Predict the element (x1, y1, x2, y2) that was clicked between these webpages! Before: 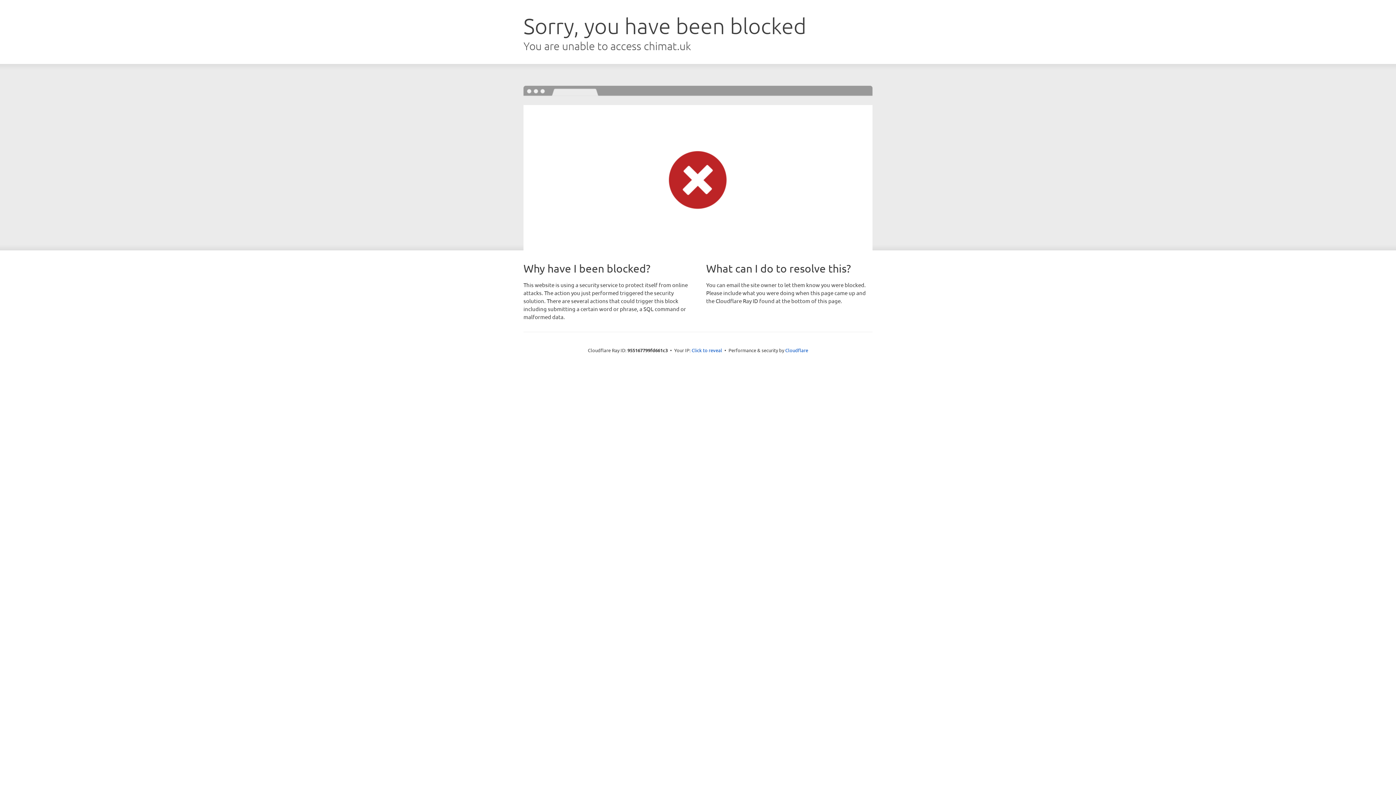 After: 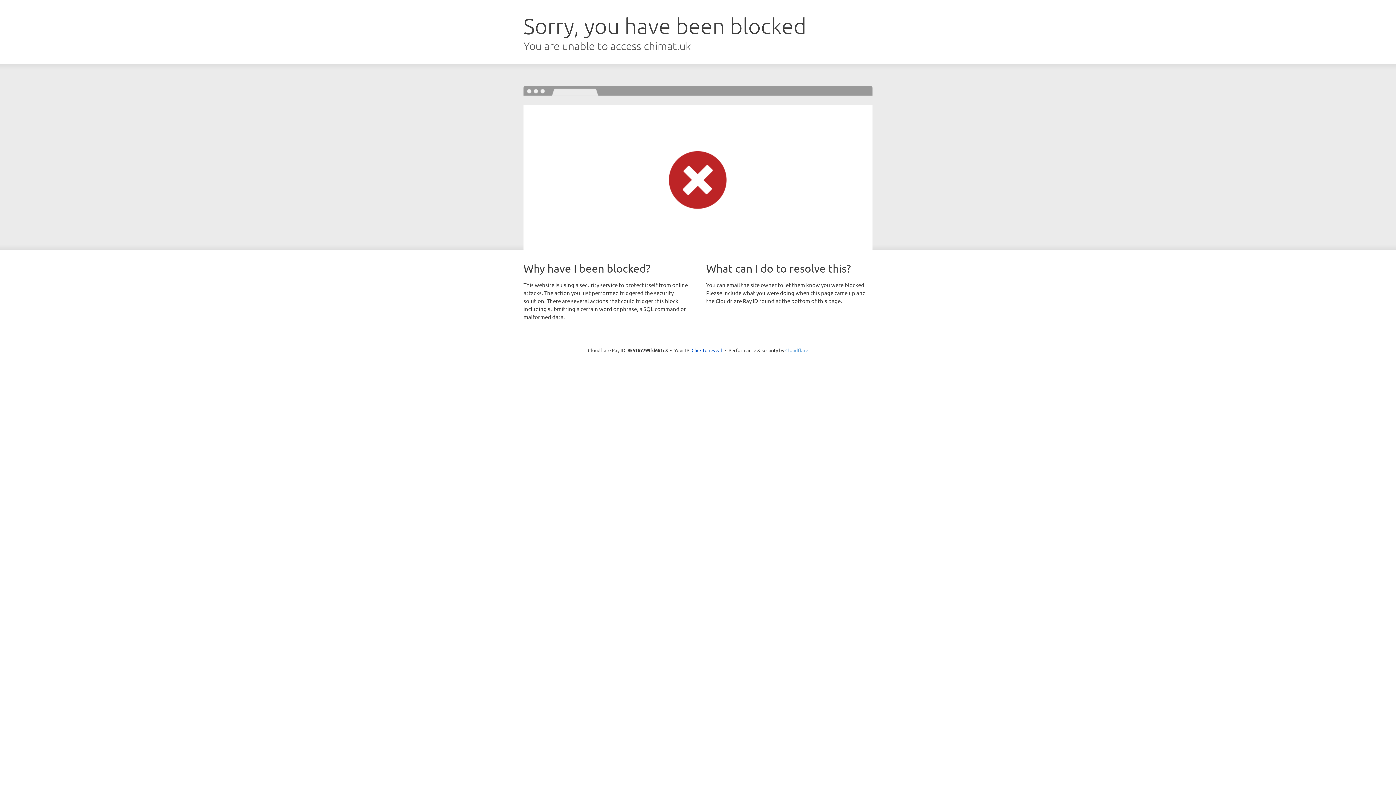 Action: label: Cloudflare bbox: (785, 347, 808, 353)